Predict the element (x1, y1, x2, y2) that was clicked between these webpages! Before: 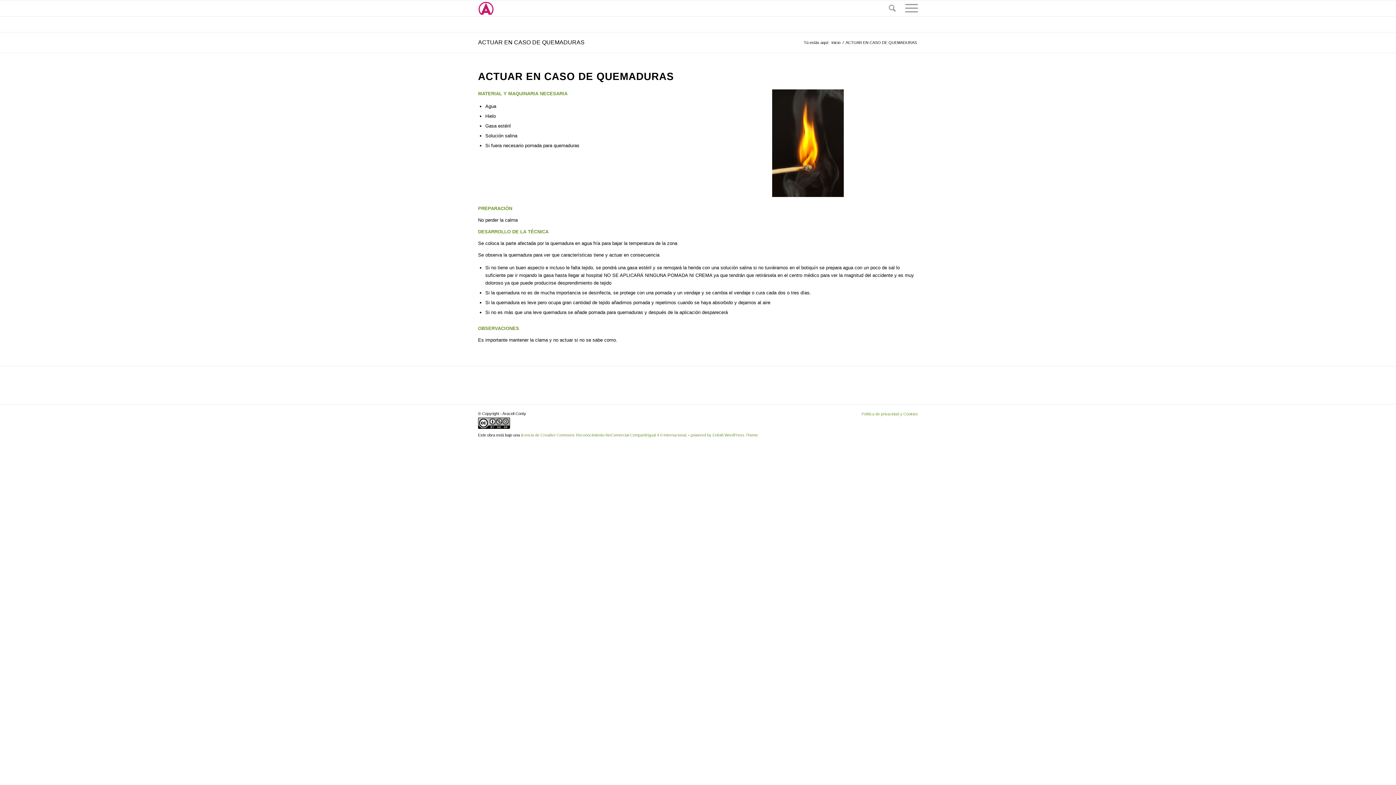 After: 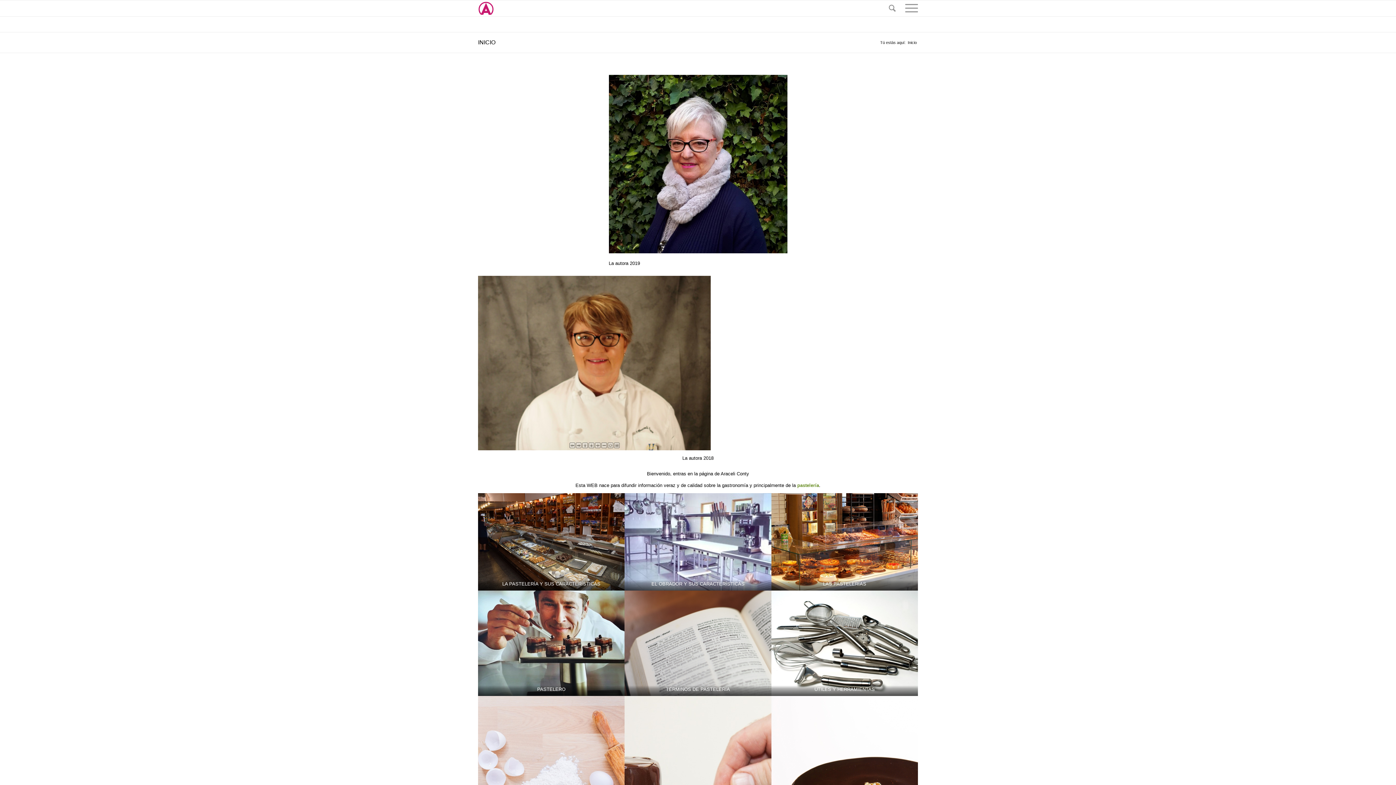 Action: label: Inicio bbox: (830, 40, 841, 45)